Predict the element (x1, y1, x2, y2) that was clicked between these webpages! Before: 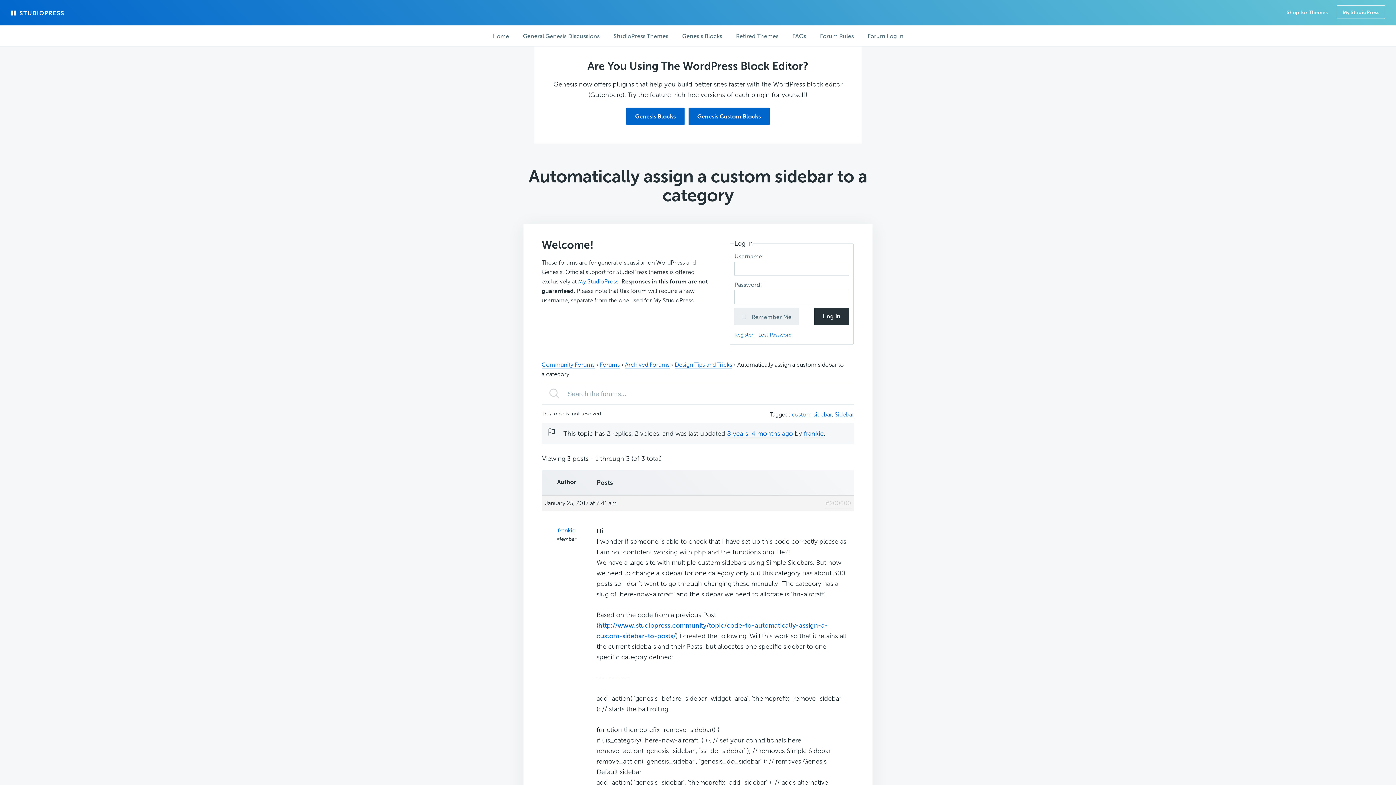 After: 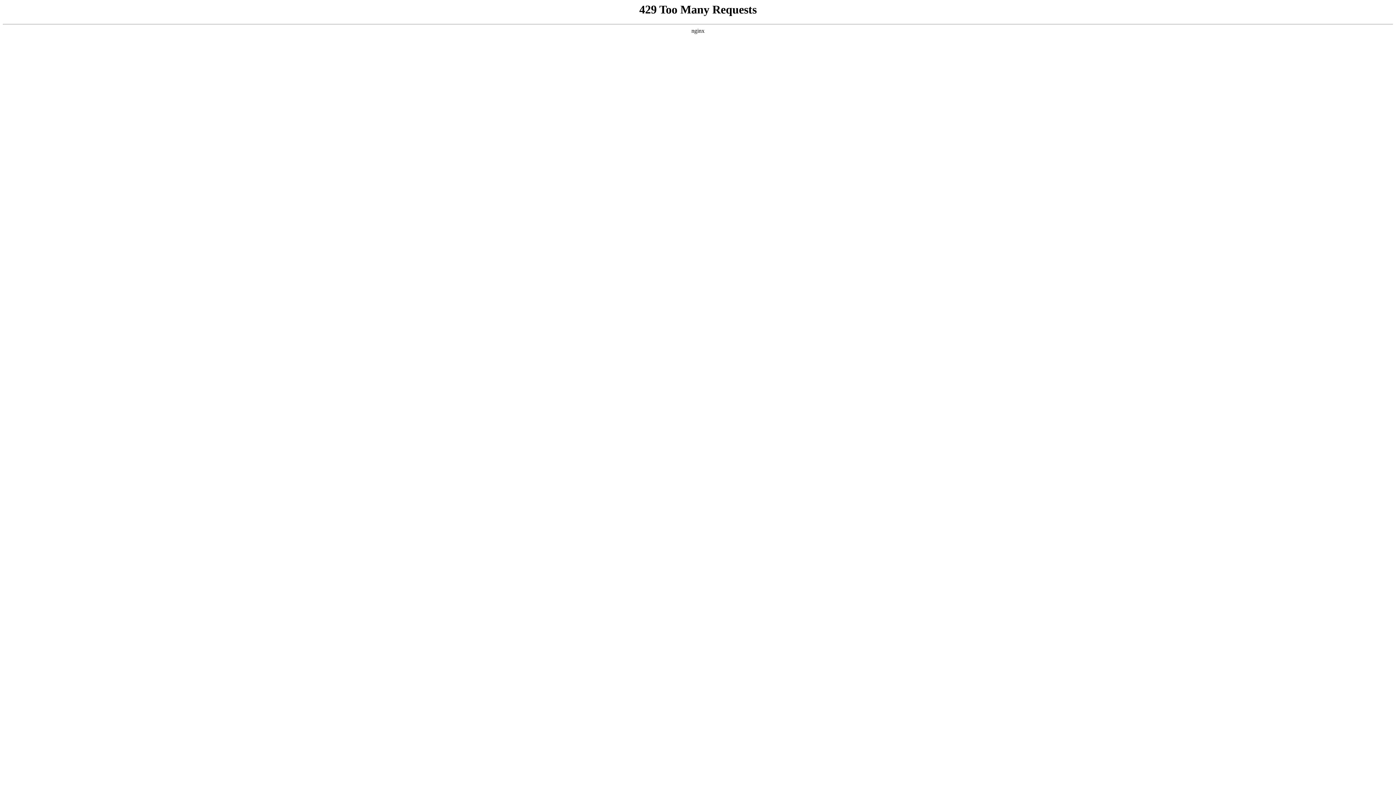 Action: bbox: (732, 26, 782, 46) label: Retired Themes